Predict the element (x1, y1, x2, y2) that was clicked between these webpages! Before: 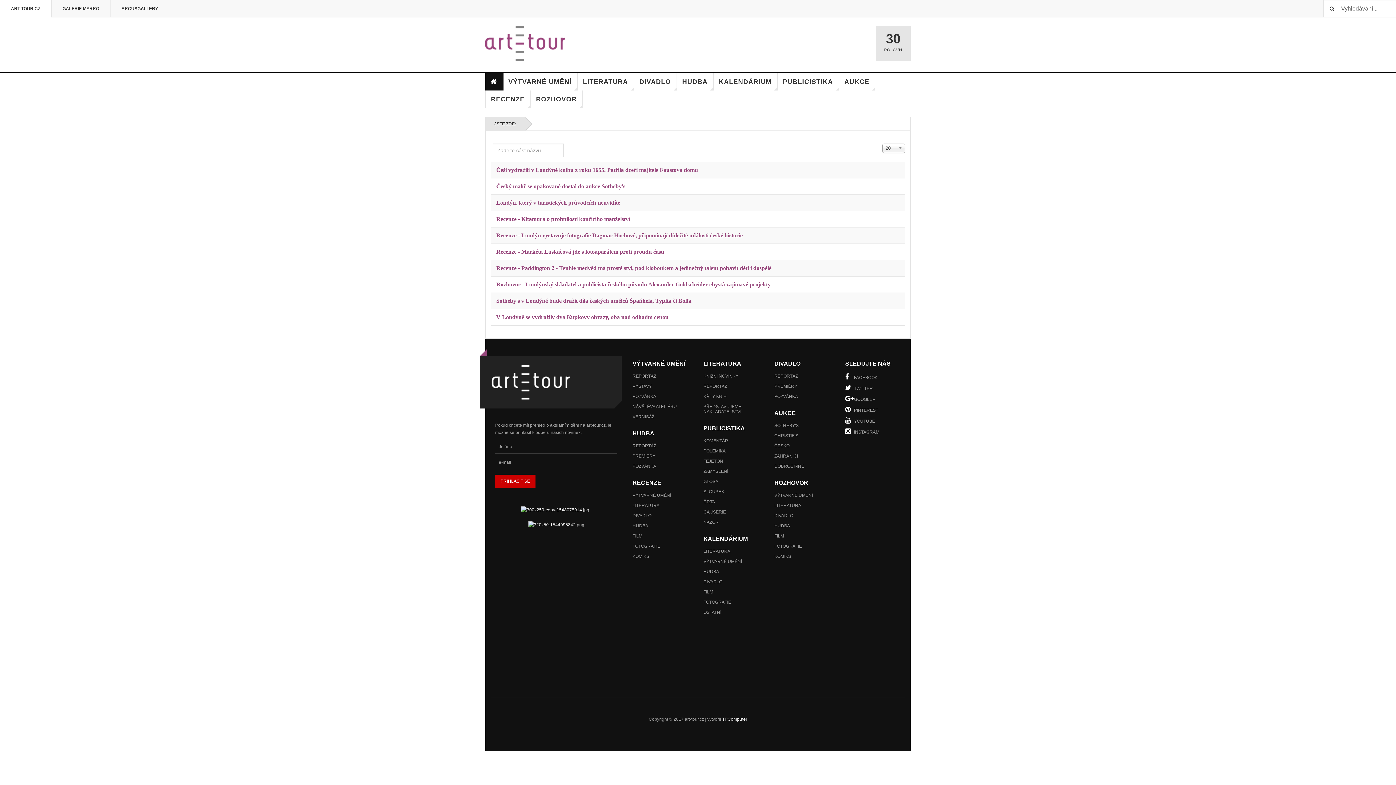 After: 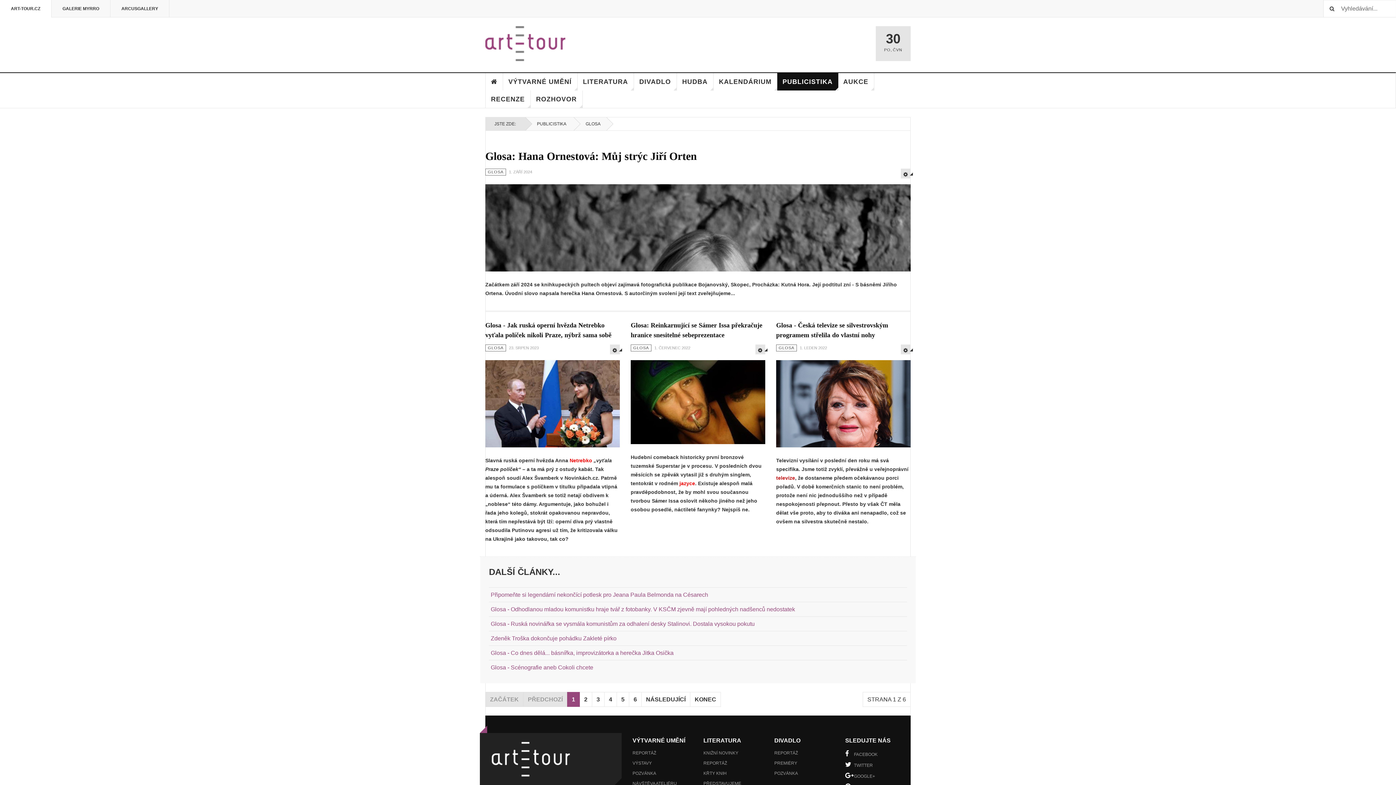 Action: bbox: (703, 477, 763, 486) label: GLOSA